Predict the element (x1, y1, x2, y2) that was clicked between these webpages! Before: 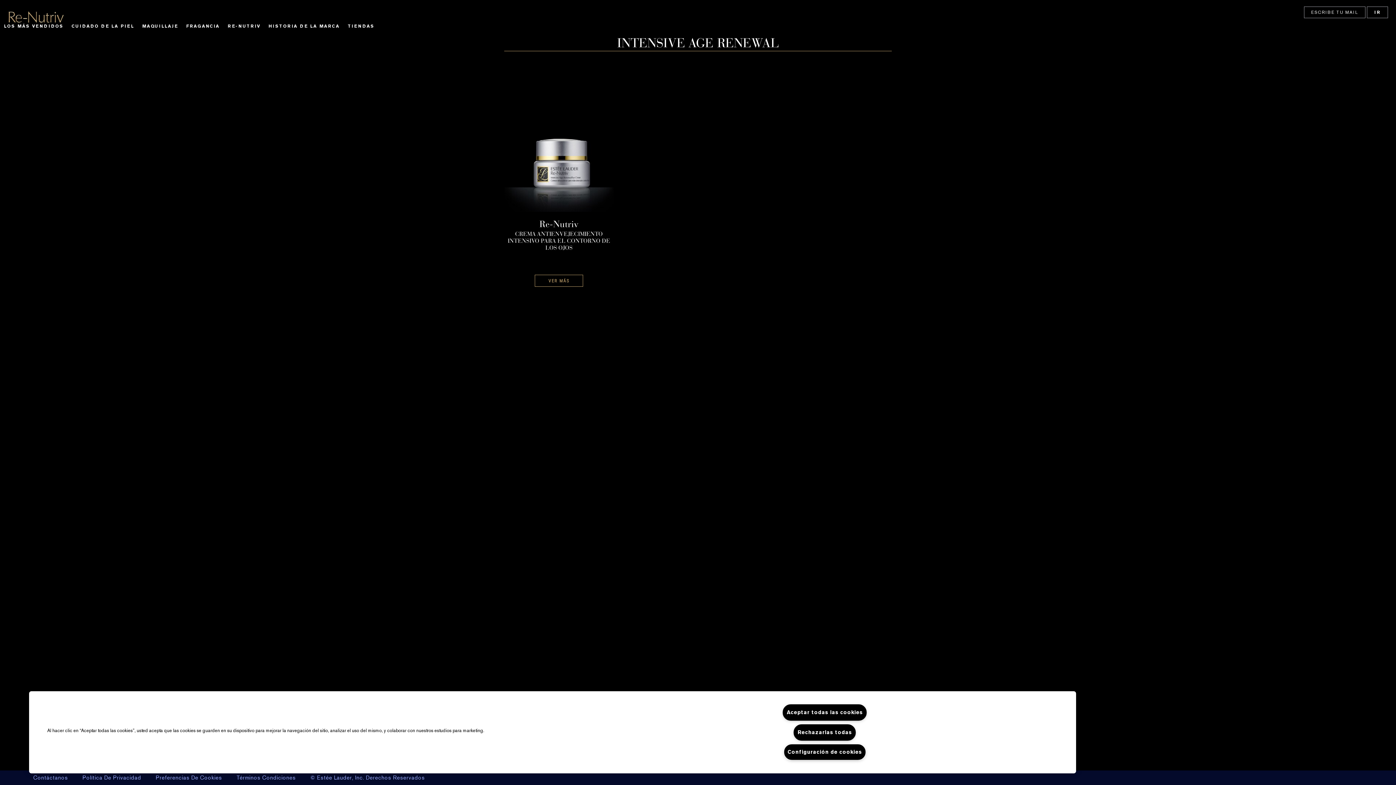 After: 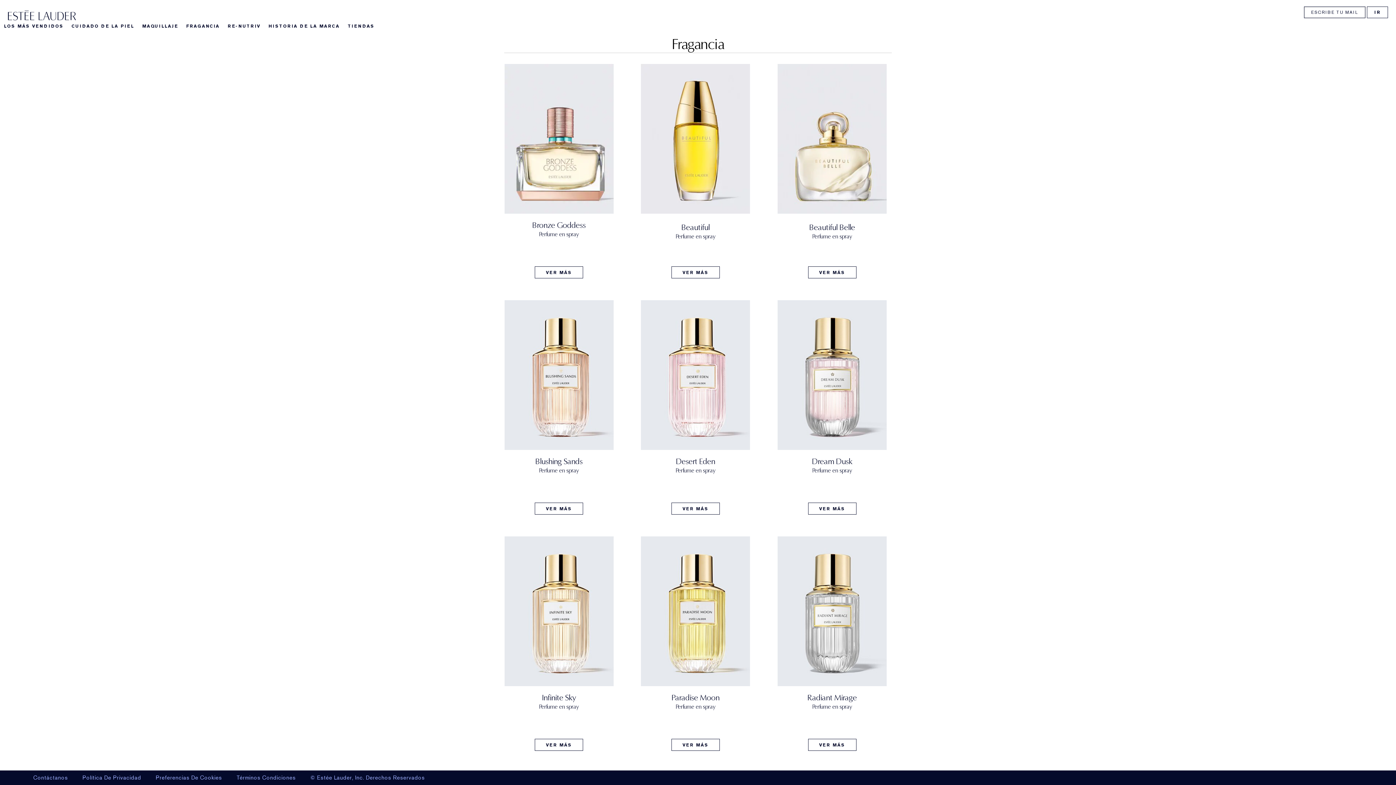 Action: label: FRAGANCIA bbox: (186, 23, 219, 29)